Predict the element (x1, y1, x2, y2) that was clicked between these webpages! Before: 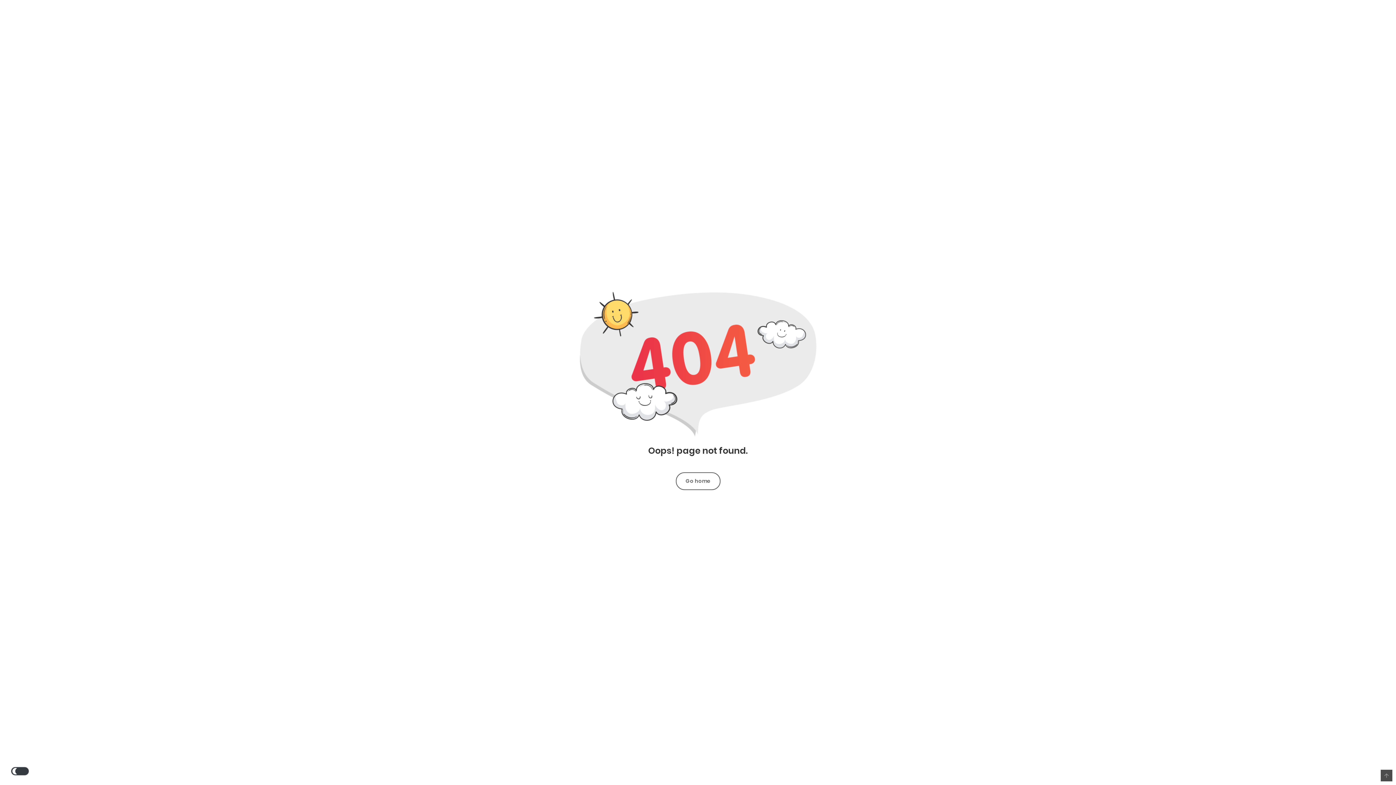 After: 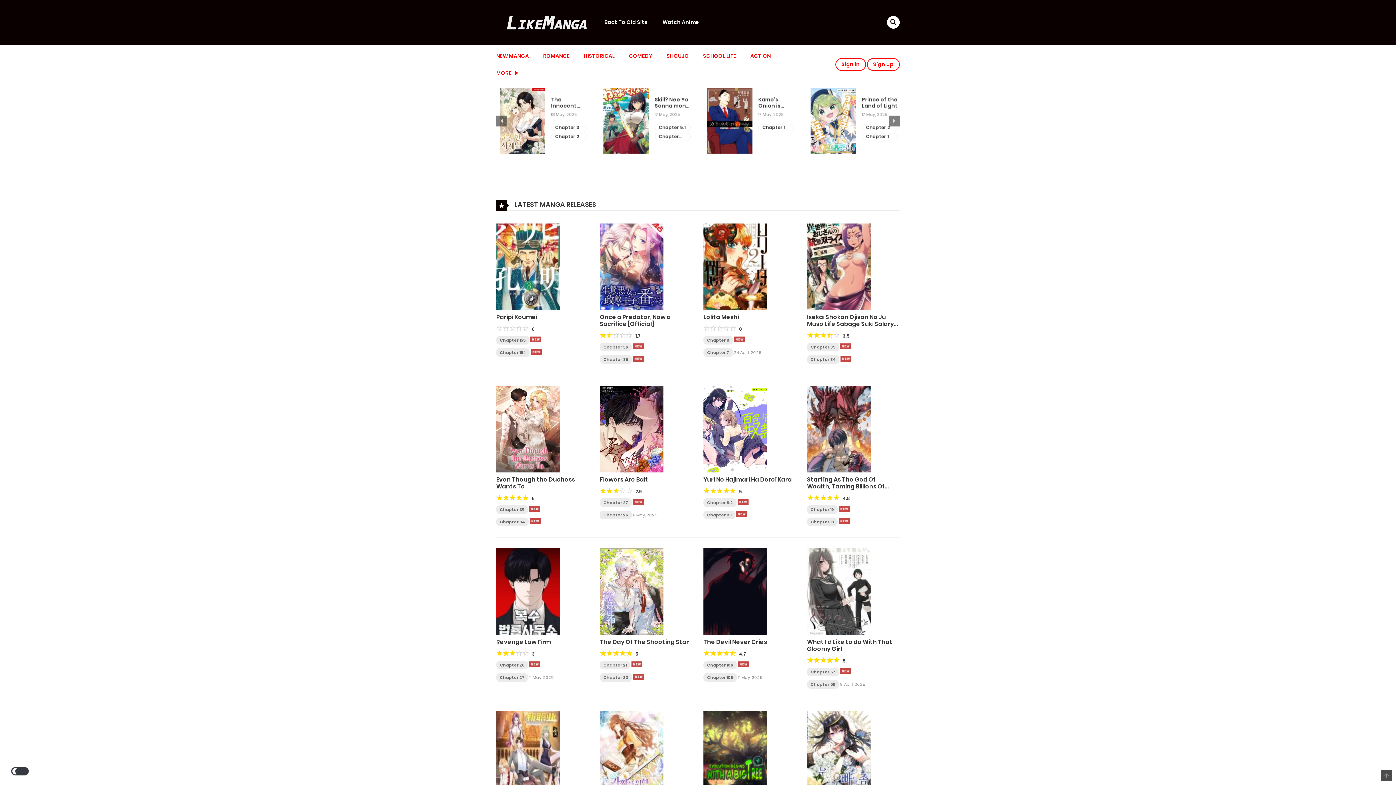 Action: bbox: (676, 472, 720, 490) label: Go home